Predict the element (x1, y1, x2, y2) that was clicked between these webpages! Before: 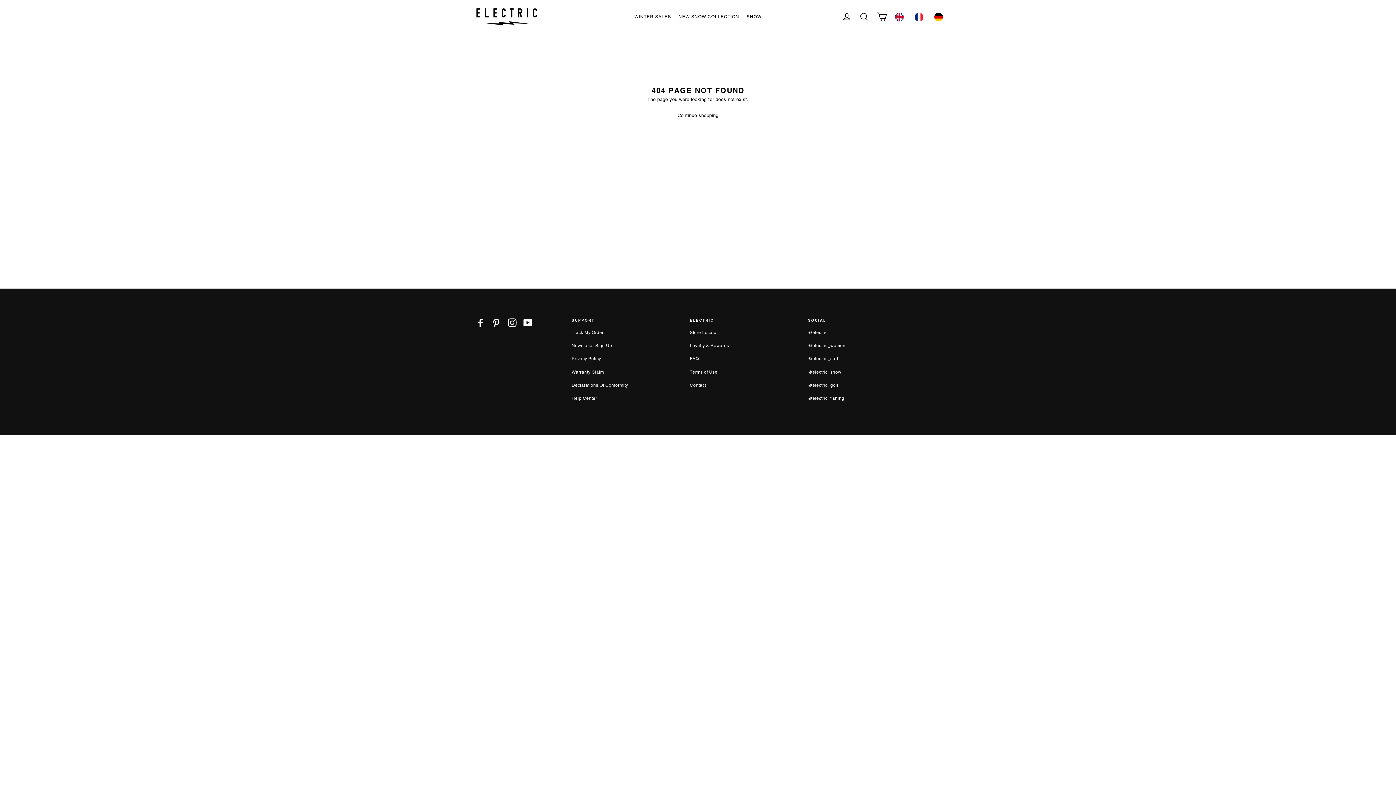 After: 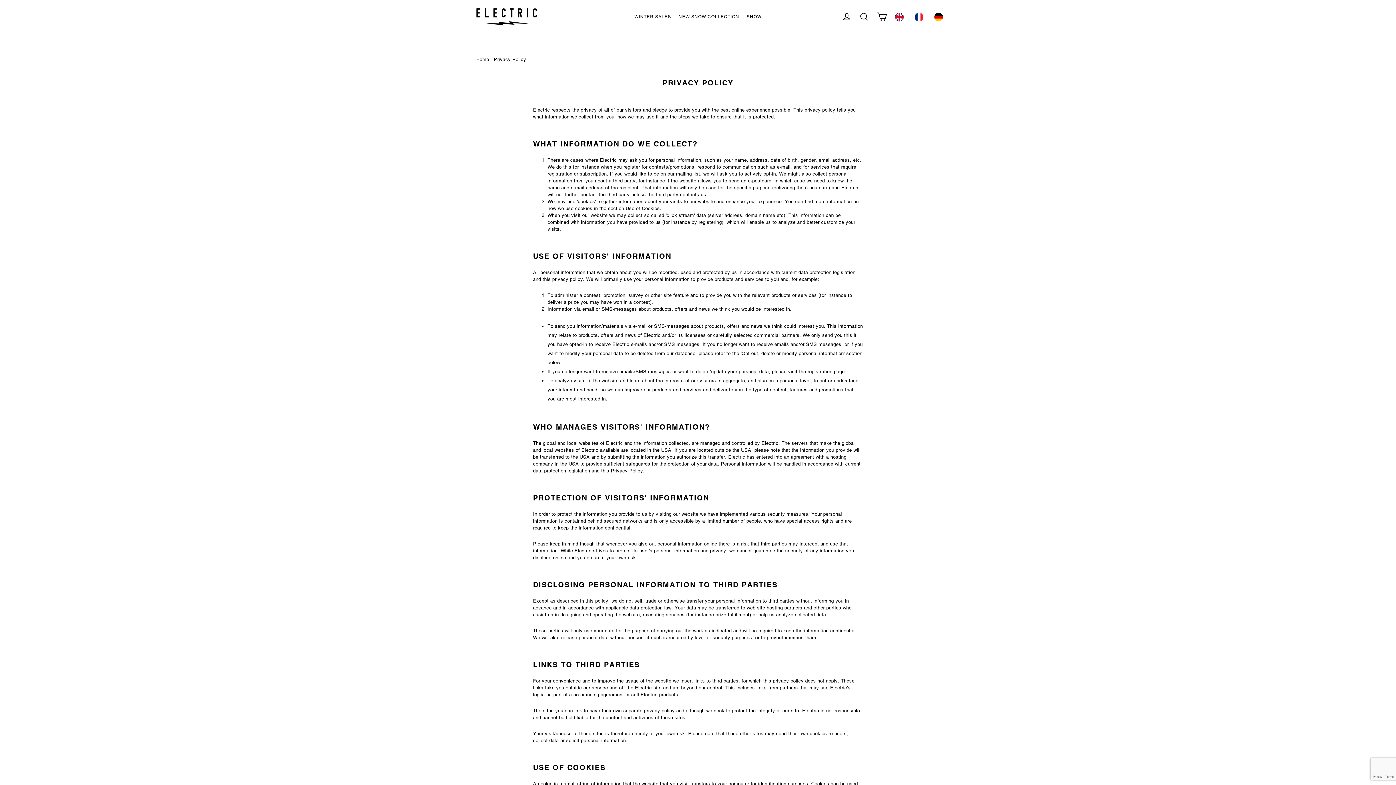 Action: bbox: (571, 353, 679, 365) label: Privacy Policy